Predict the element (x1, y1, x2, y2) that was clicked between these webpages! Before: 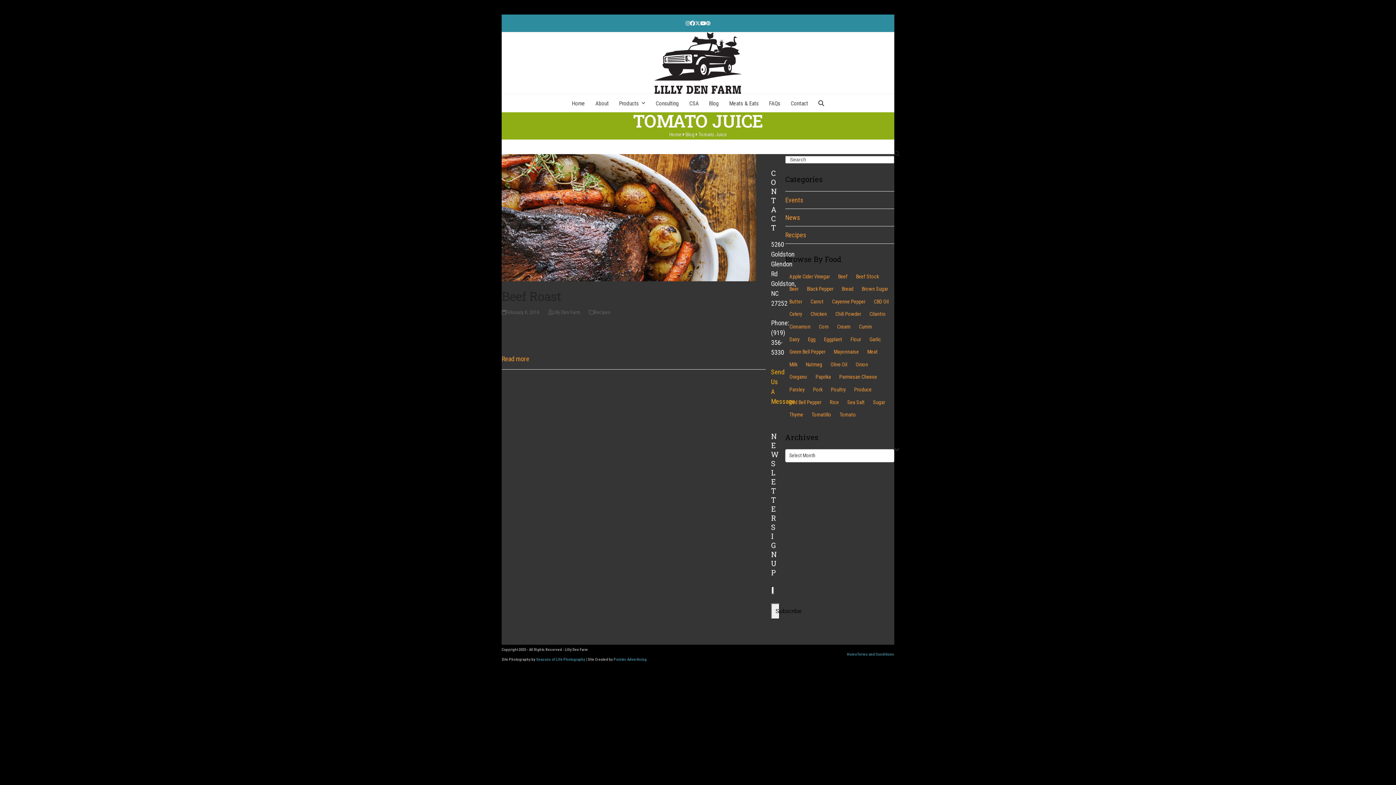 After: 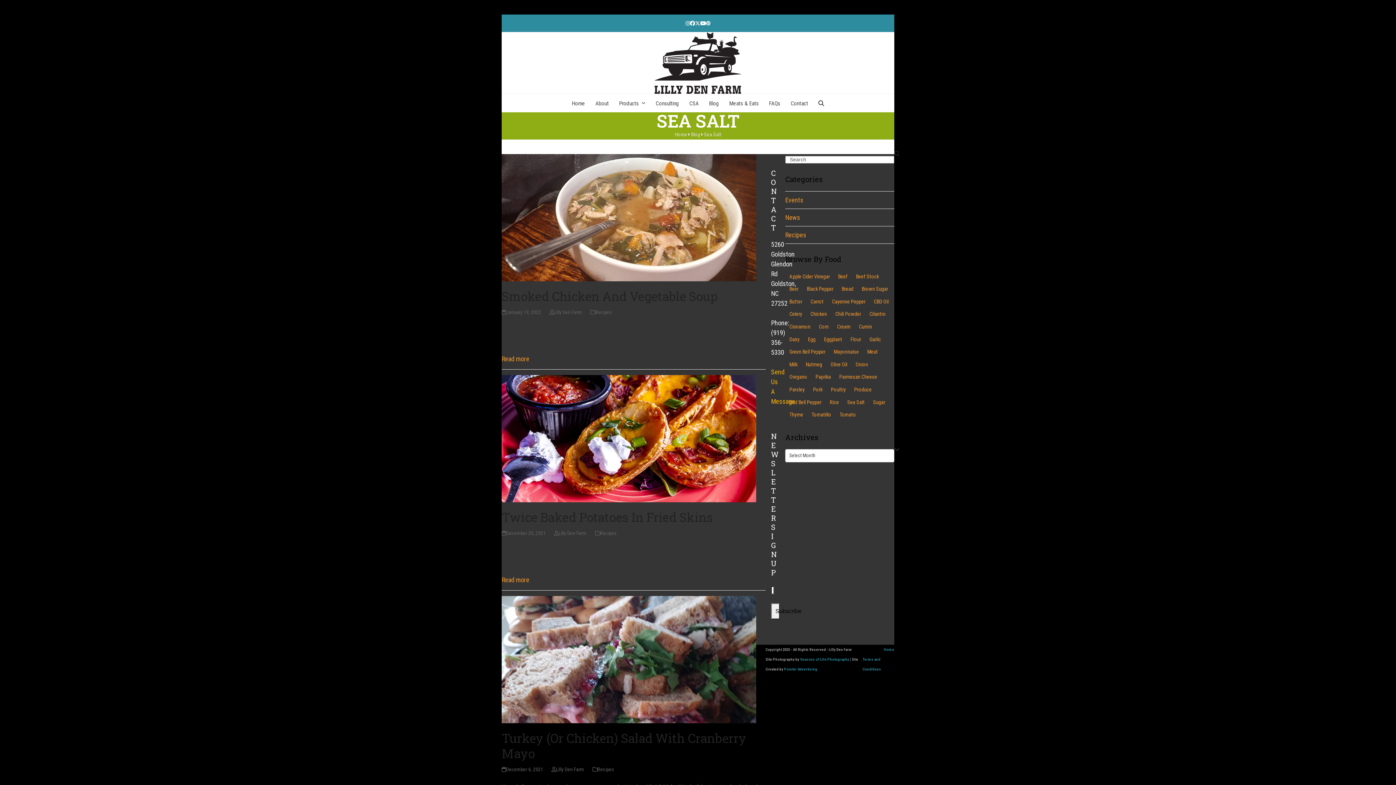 Action: label: Sea Salt bbox: (843, 397, 869, 408)